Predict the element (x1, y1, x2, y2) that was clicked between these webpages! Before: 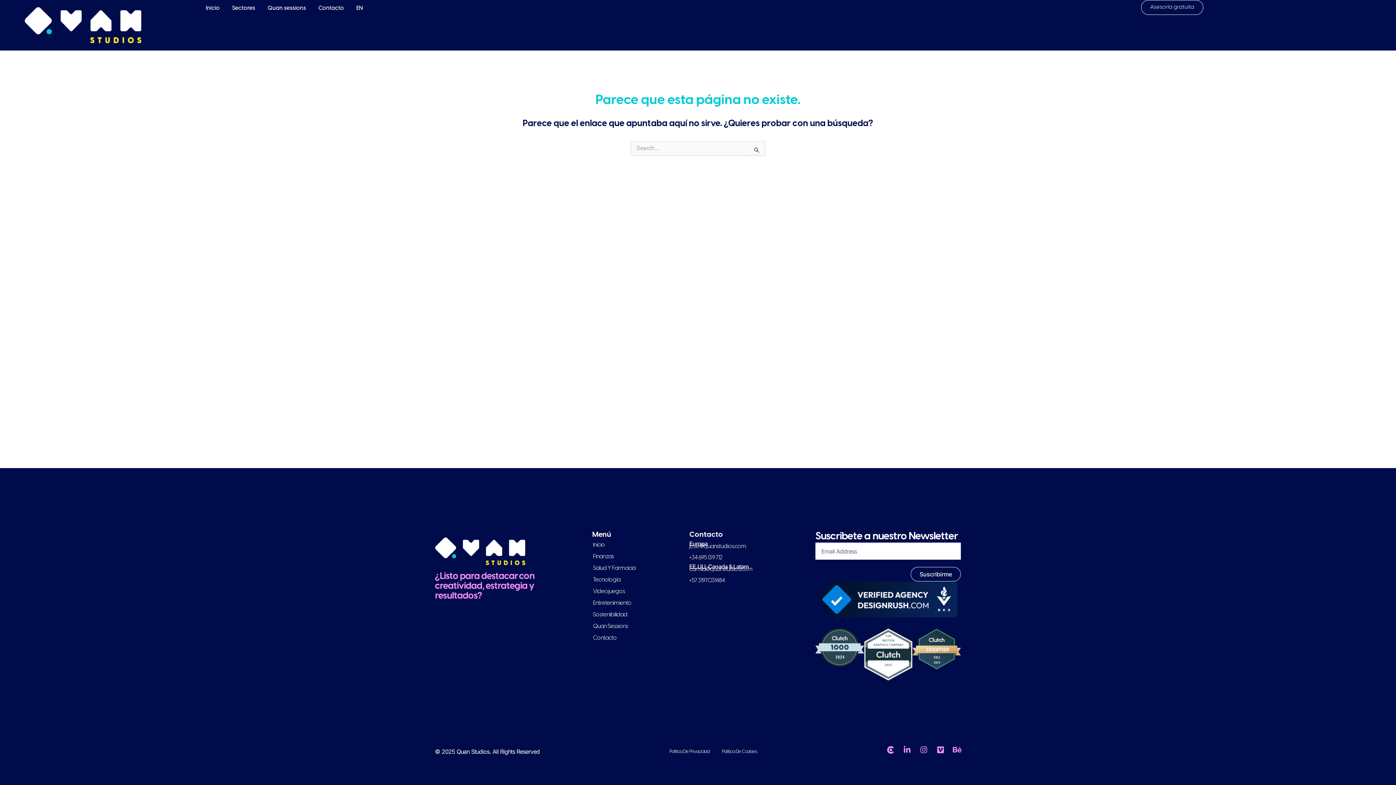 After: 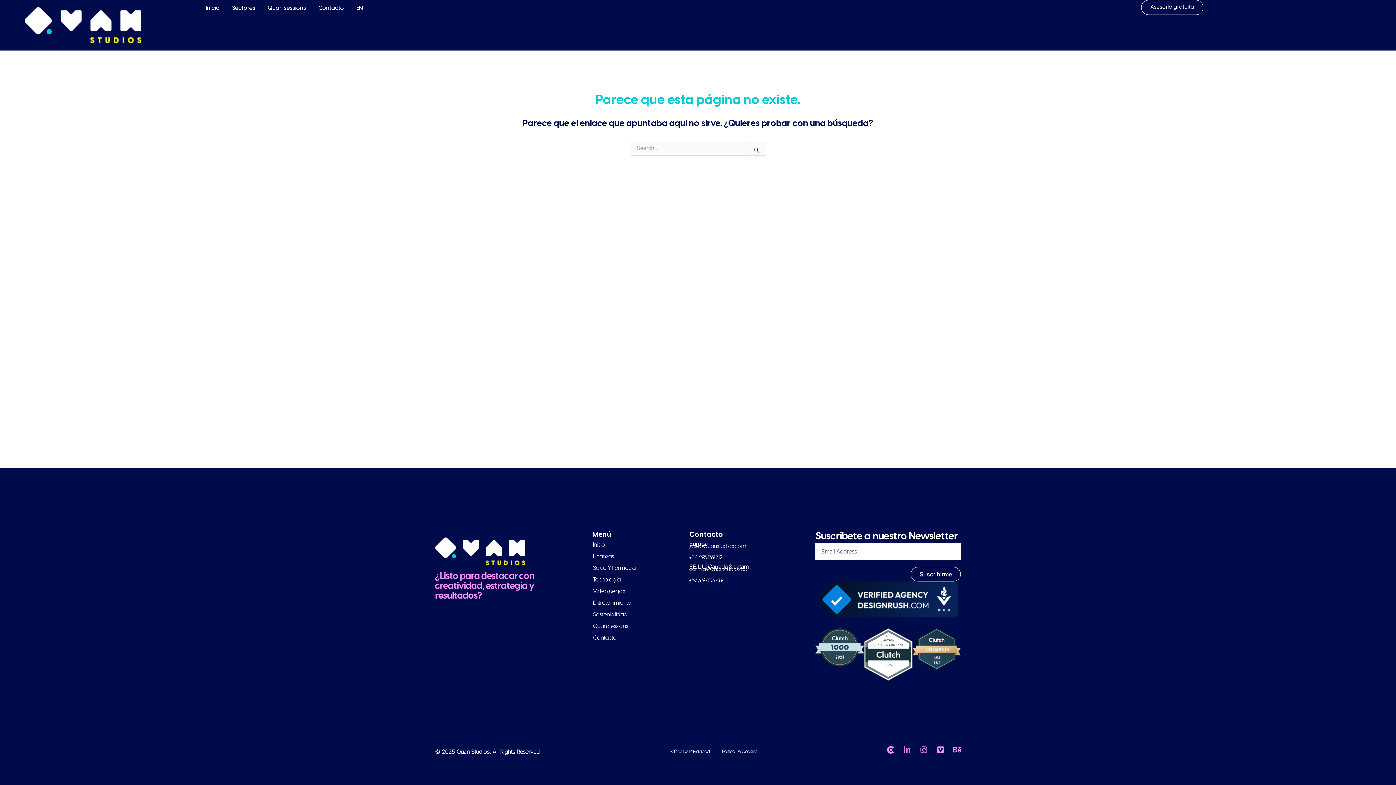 Action: label: Linkedin-in bbox: (903, 746, 911, 754)